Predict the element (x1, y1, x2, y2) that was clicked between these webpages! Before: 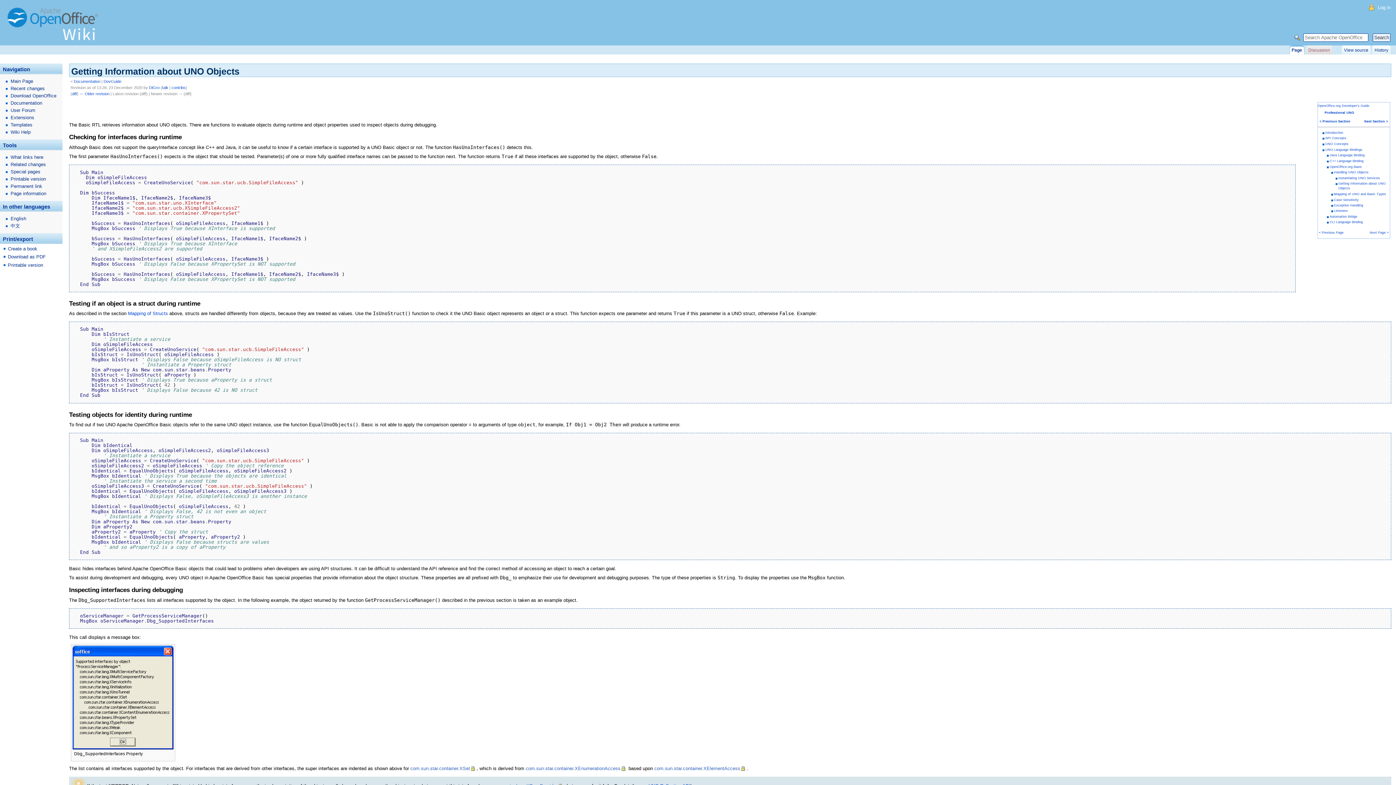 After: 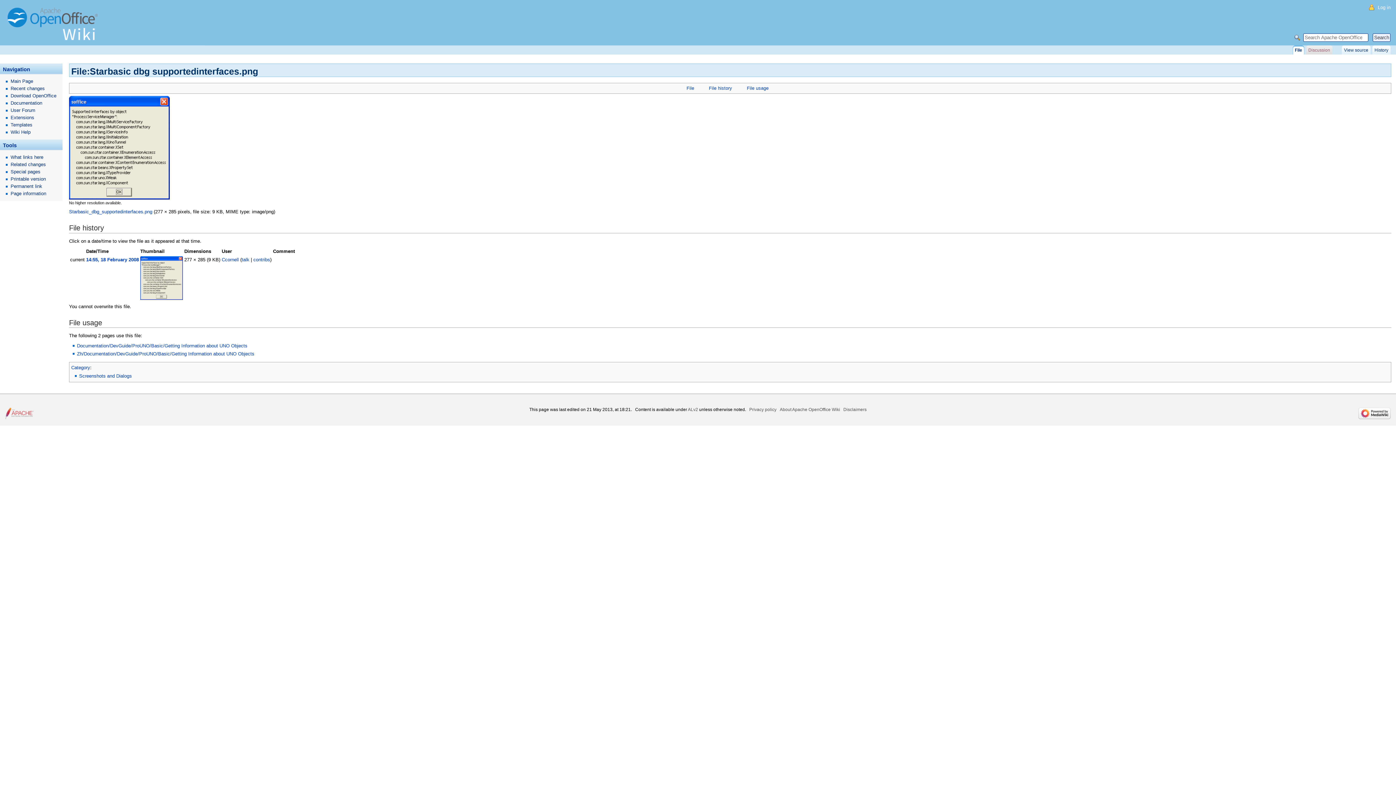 Action: bbox: (72, 695, 173, 700)